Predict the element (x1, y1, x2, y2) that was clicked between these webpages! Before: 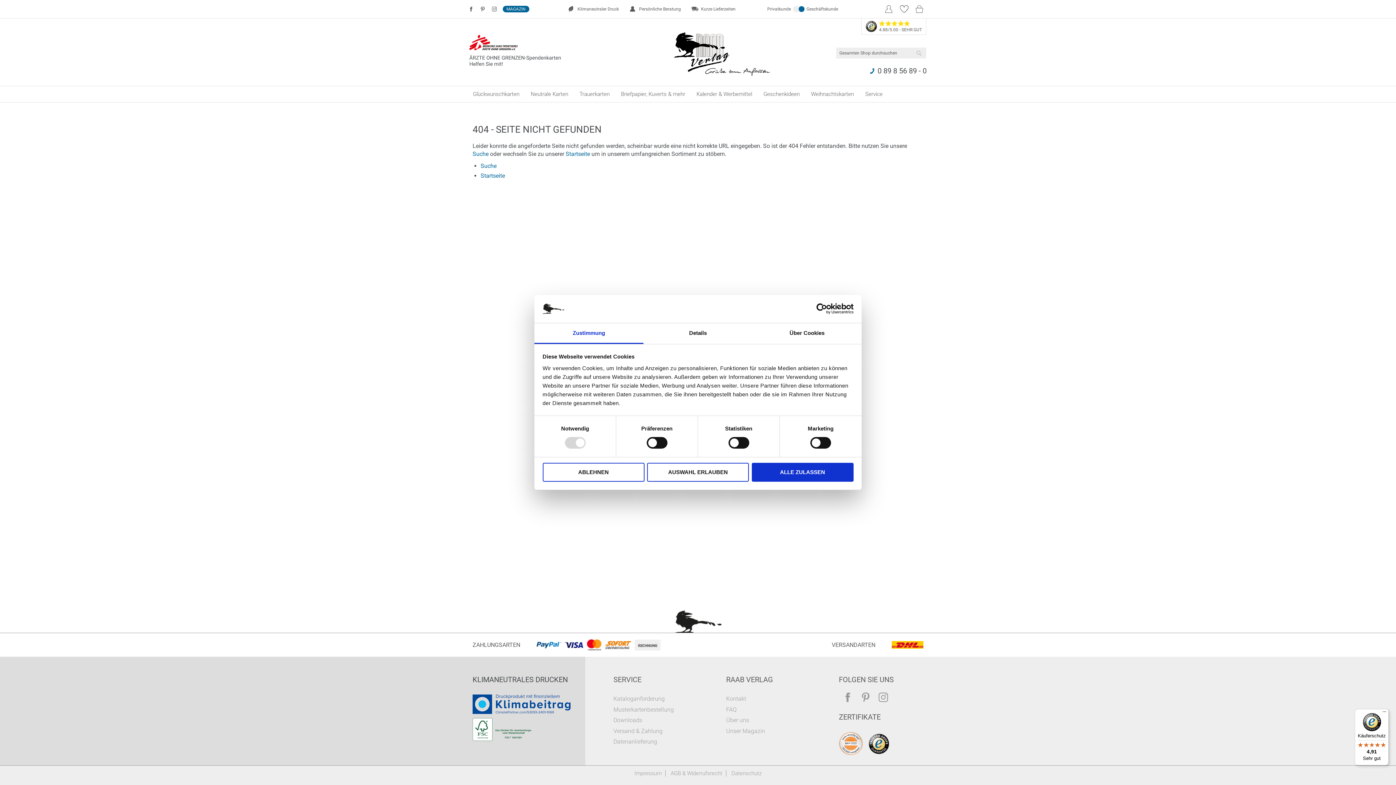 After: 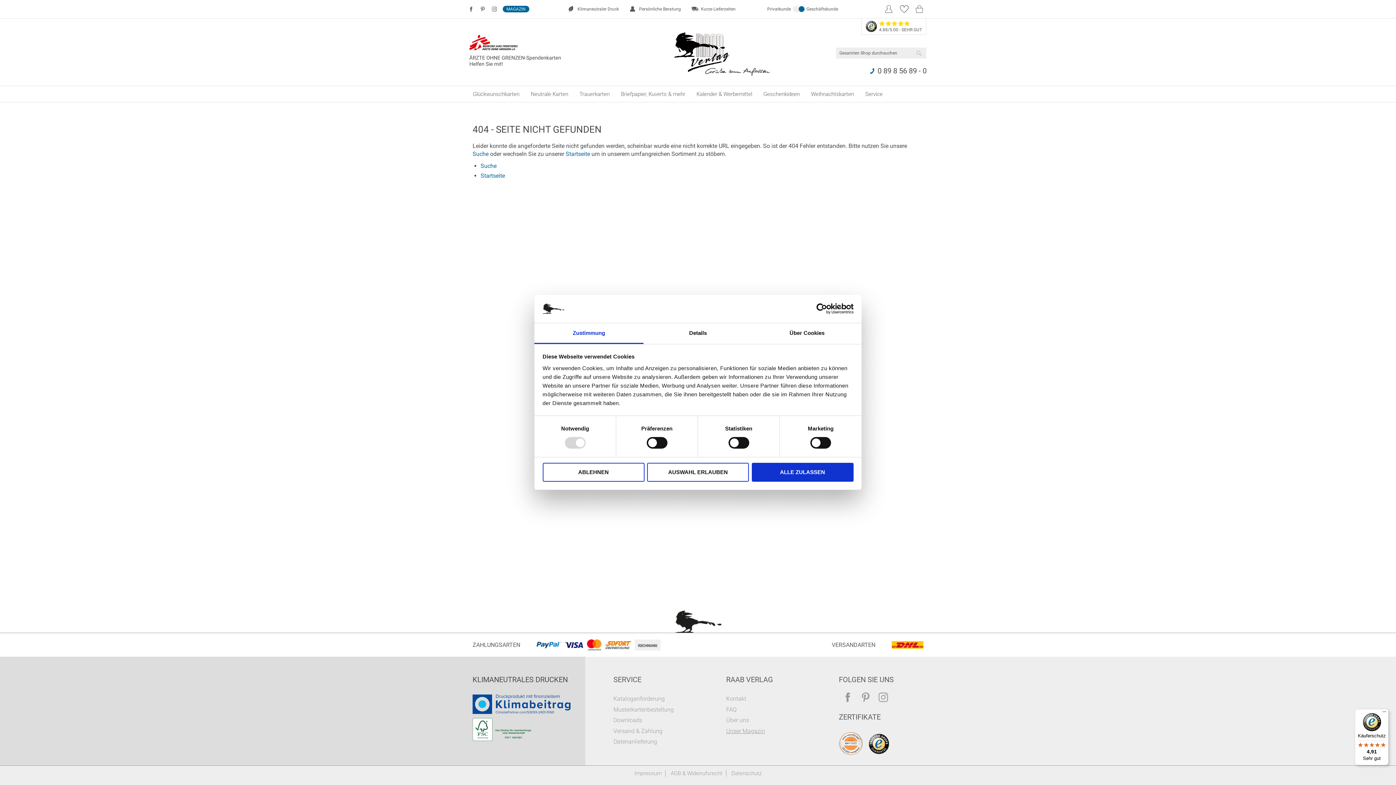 Action: label: Unser Magazin bbox: (726, 727, 765, 734)